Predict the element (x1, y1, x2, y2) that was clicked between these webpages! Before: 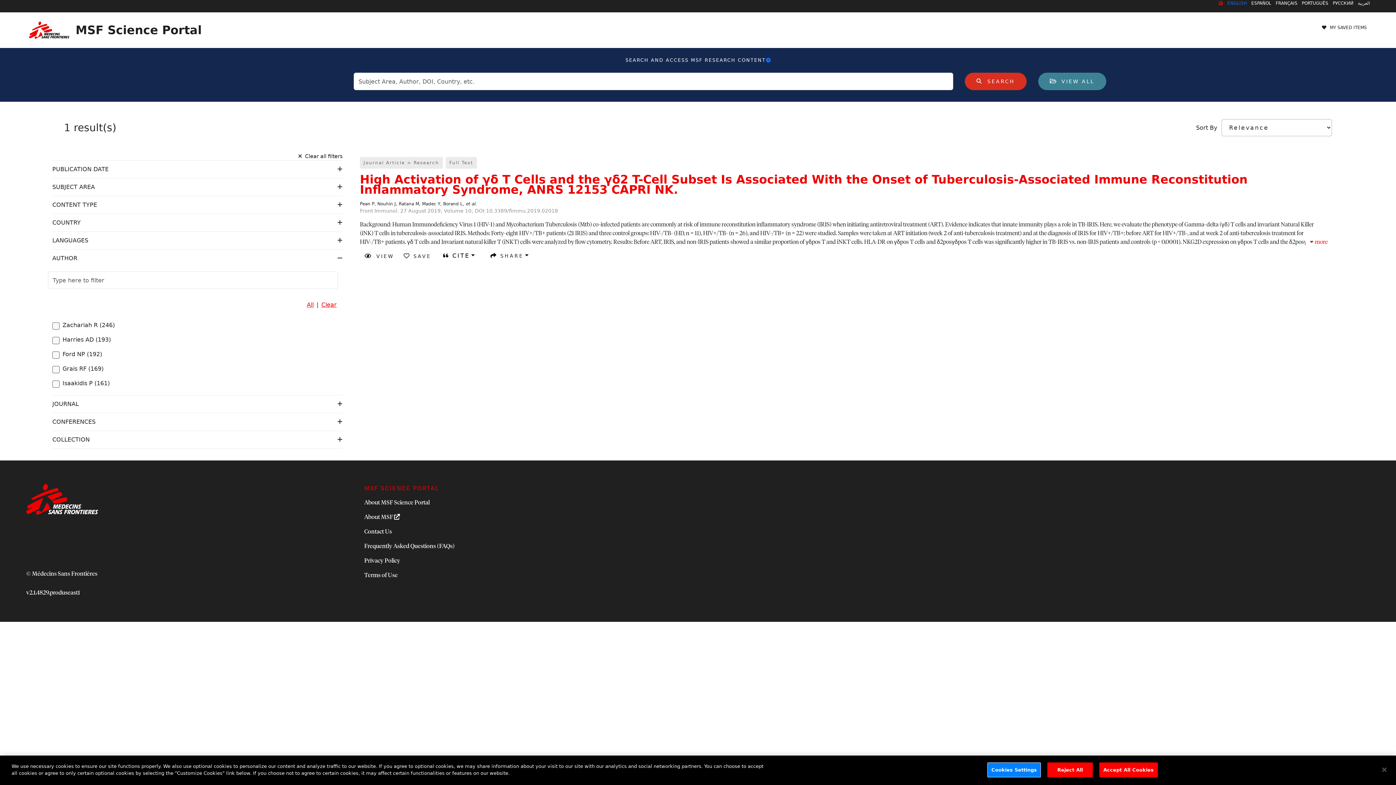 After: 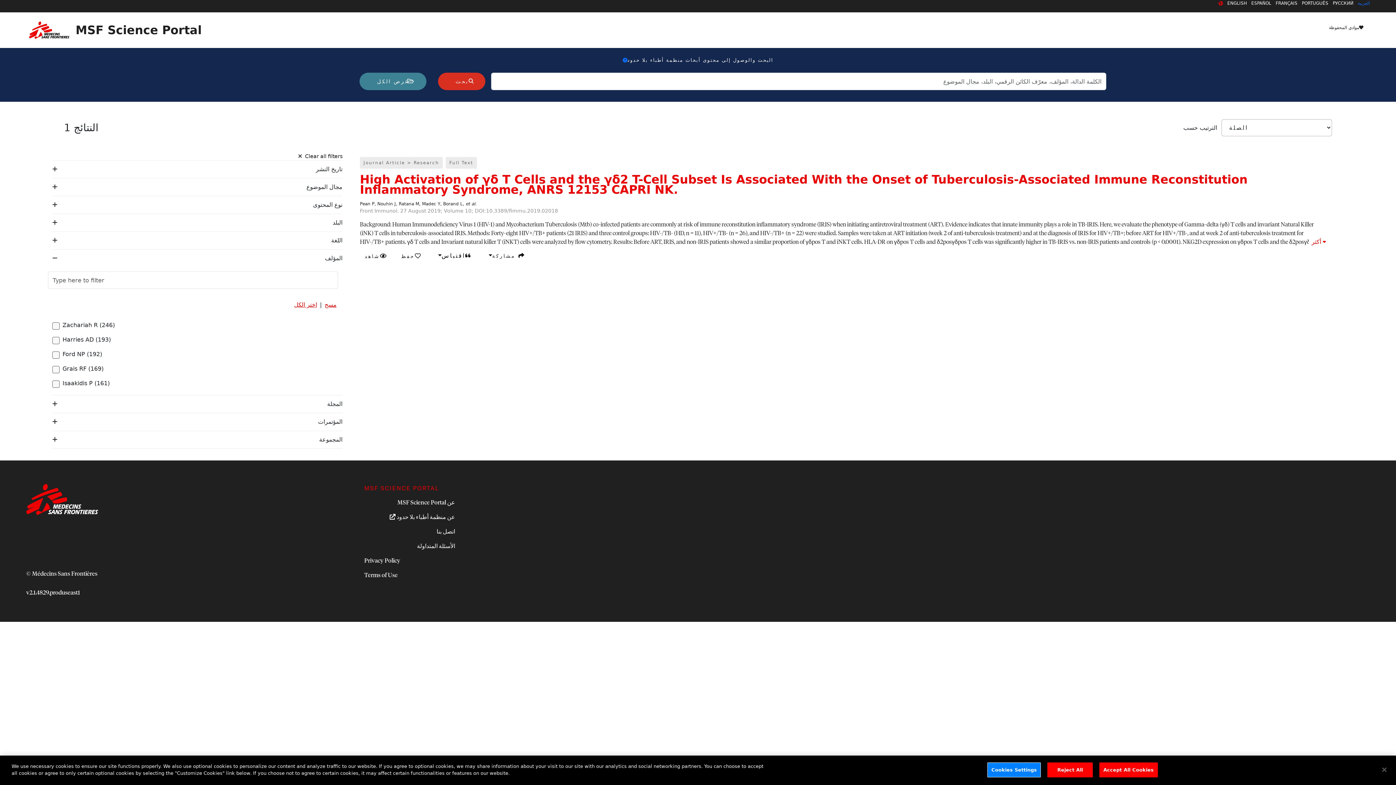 Action: bbox: (1358, 0, 1370, 6) label: العربية